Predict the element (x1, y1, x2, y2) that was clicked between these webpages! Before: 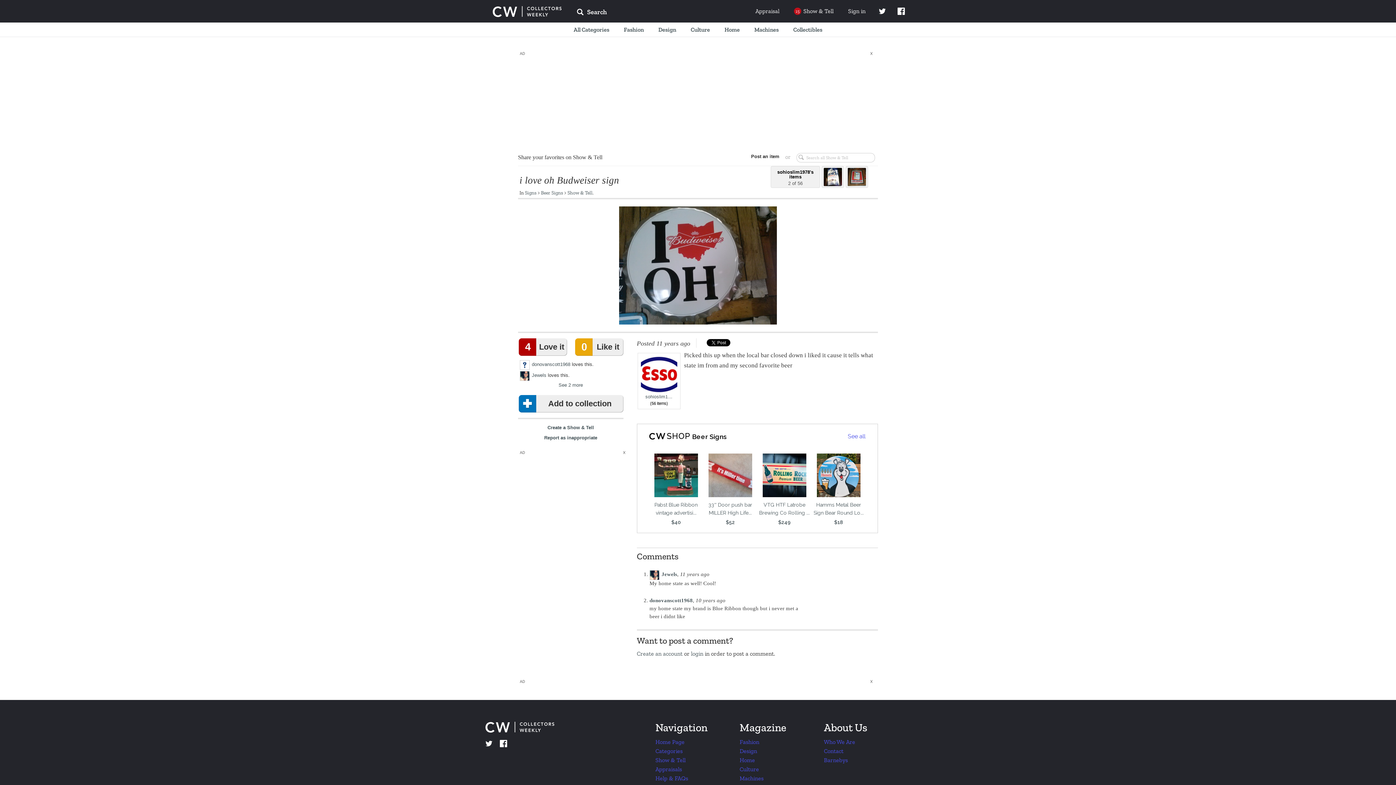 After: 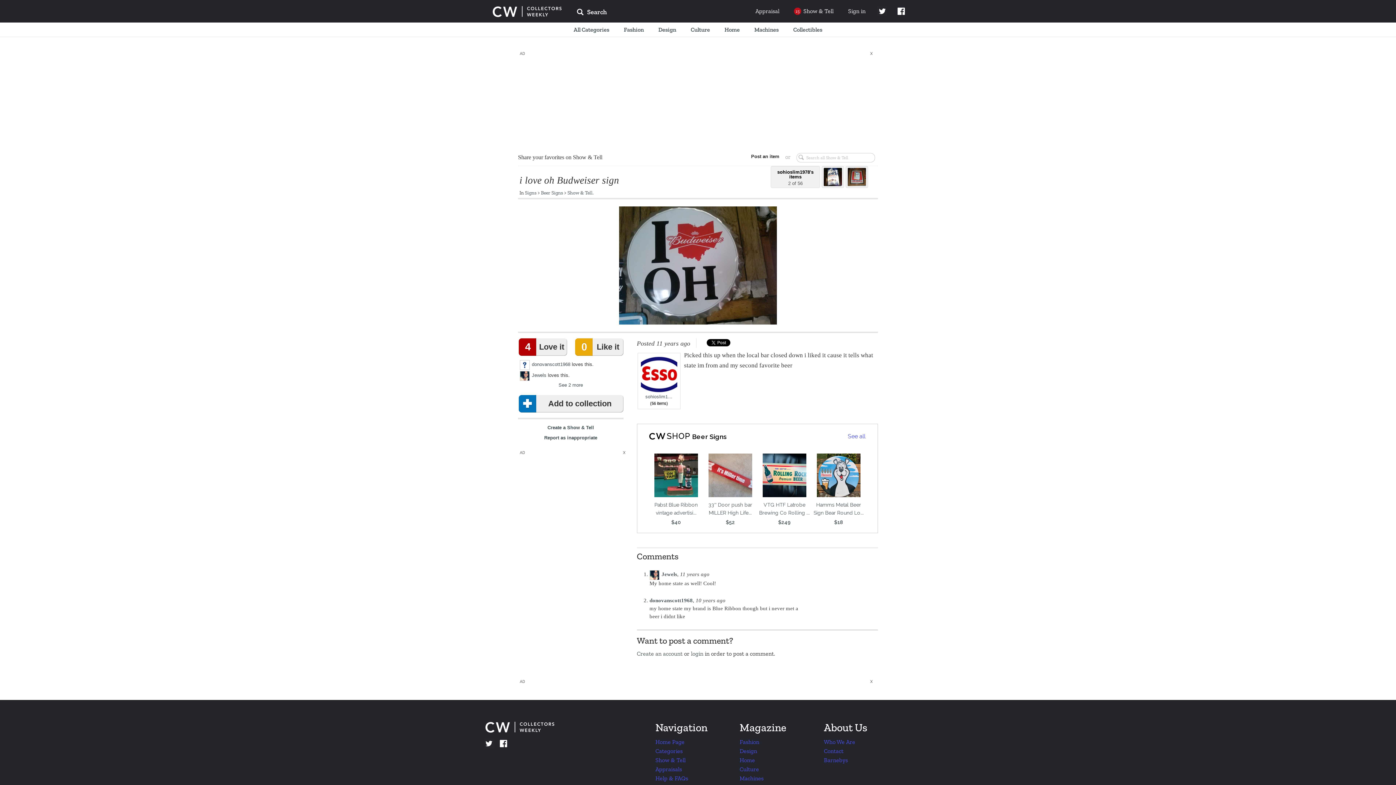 Action: label: Hamms Metal Beer Sign Bear Round Lo...
$18 bbox: (811, 453, 865, 526)